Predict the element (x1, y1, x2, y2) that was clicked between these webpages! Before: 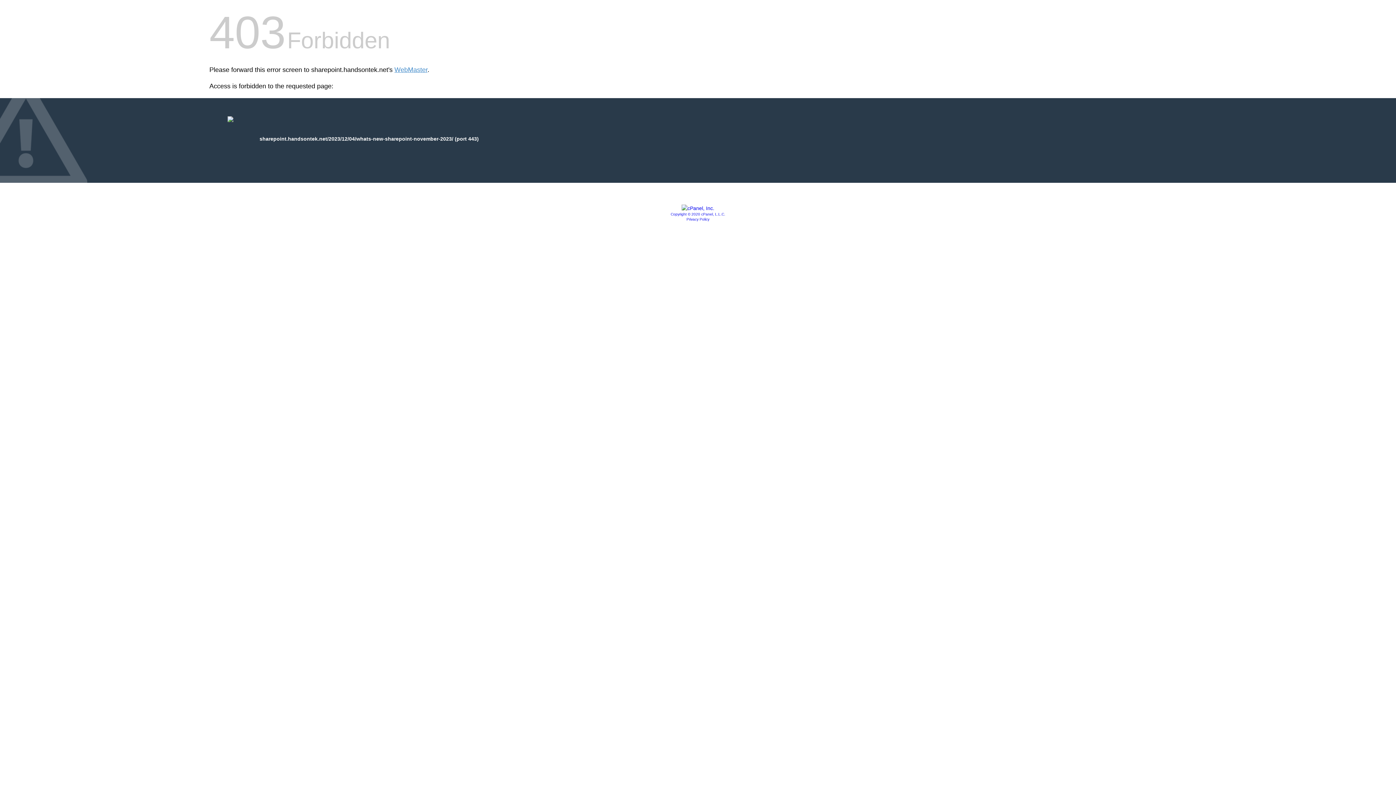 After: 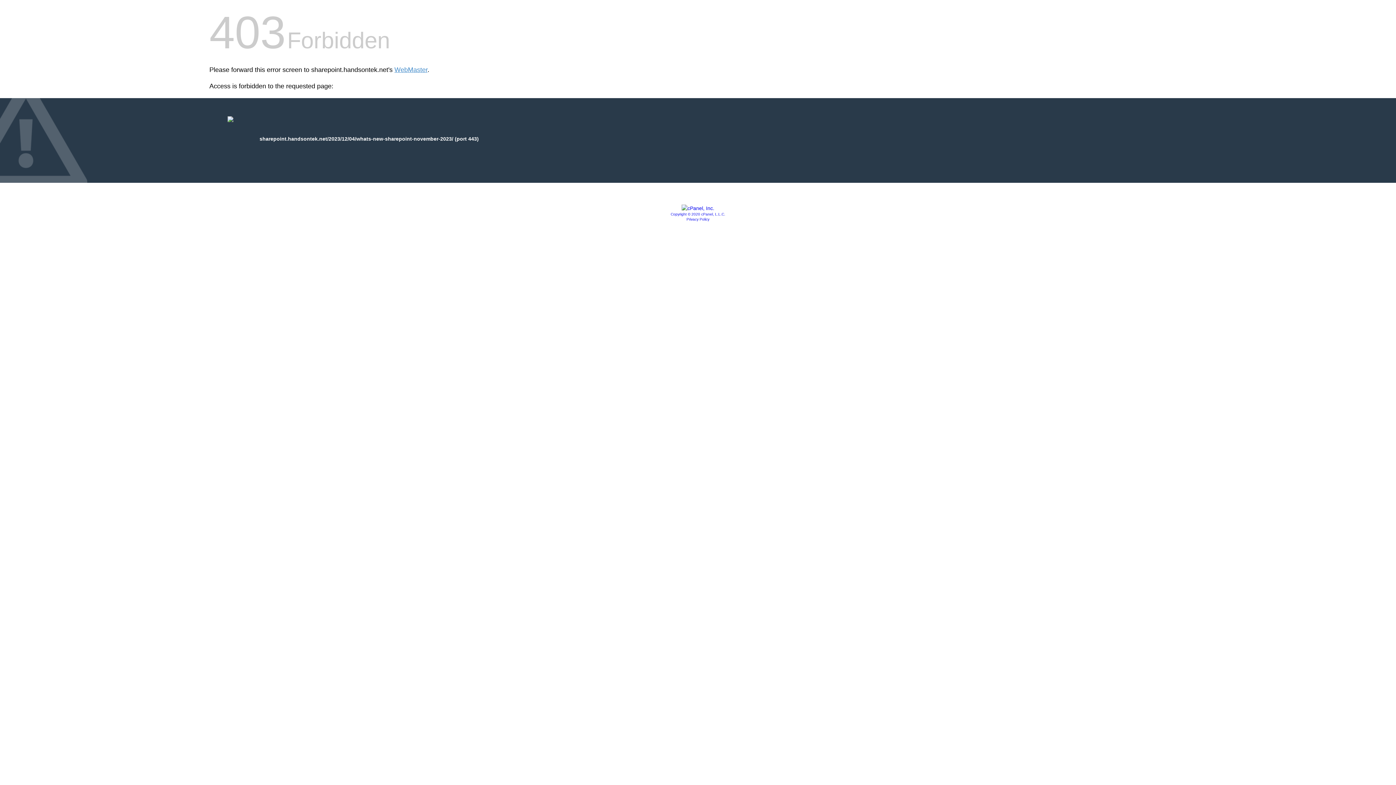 Action: bbox: (670, 212, 725, 216) label: Copyright © 2020 cPanel, L.L.C.